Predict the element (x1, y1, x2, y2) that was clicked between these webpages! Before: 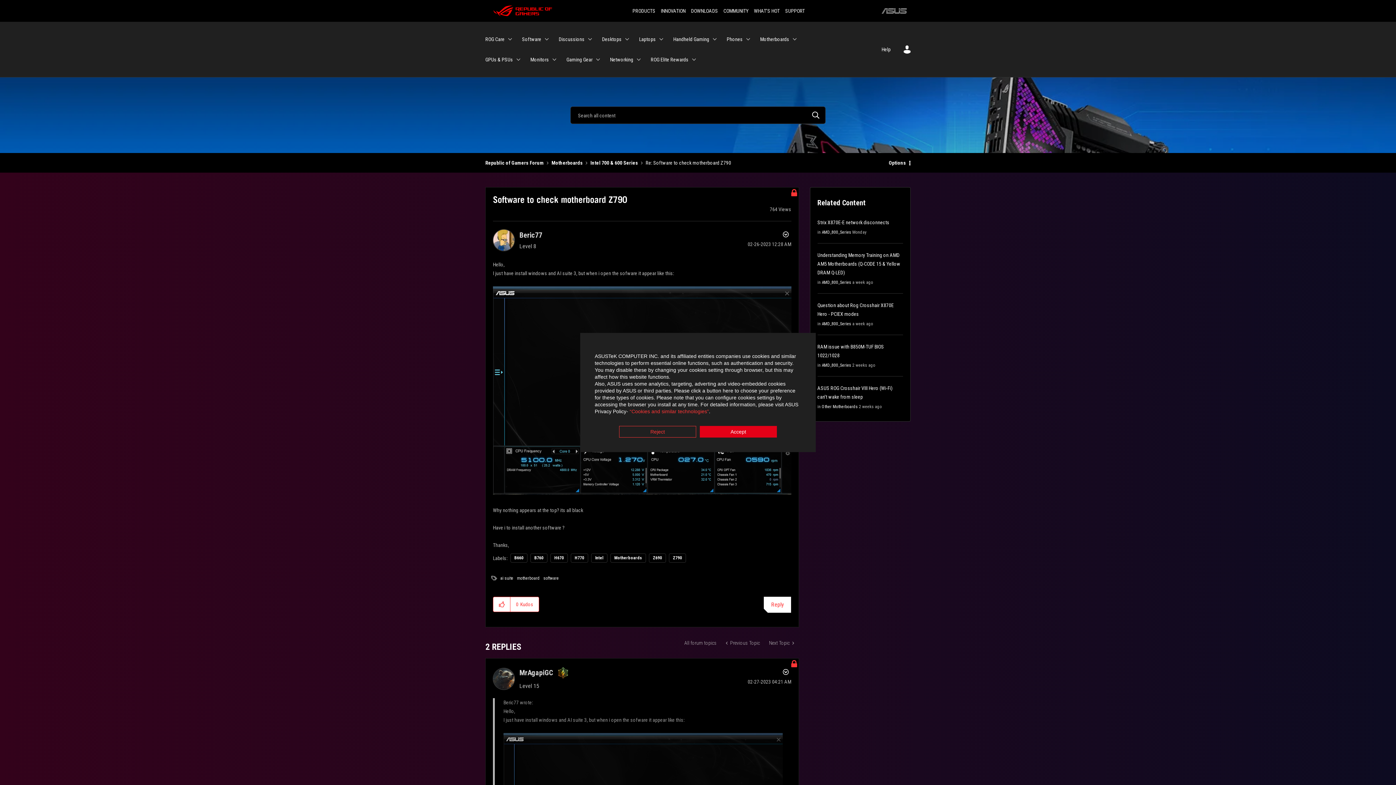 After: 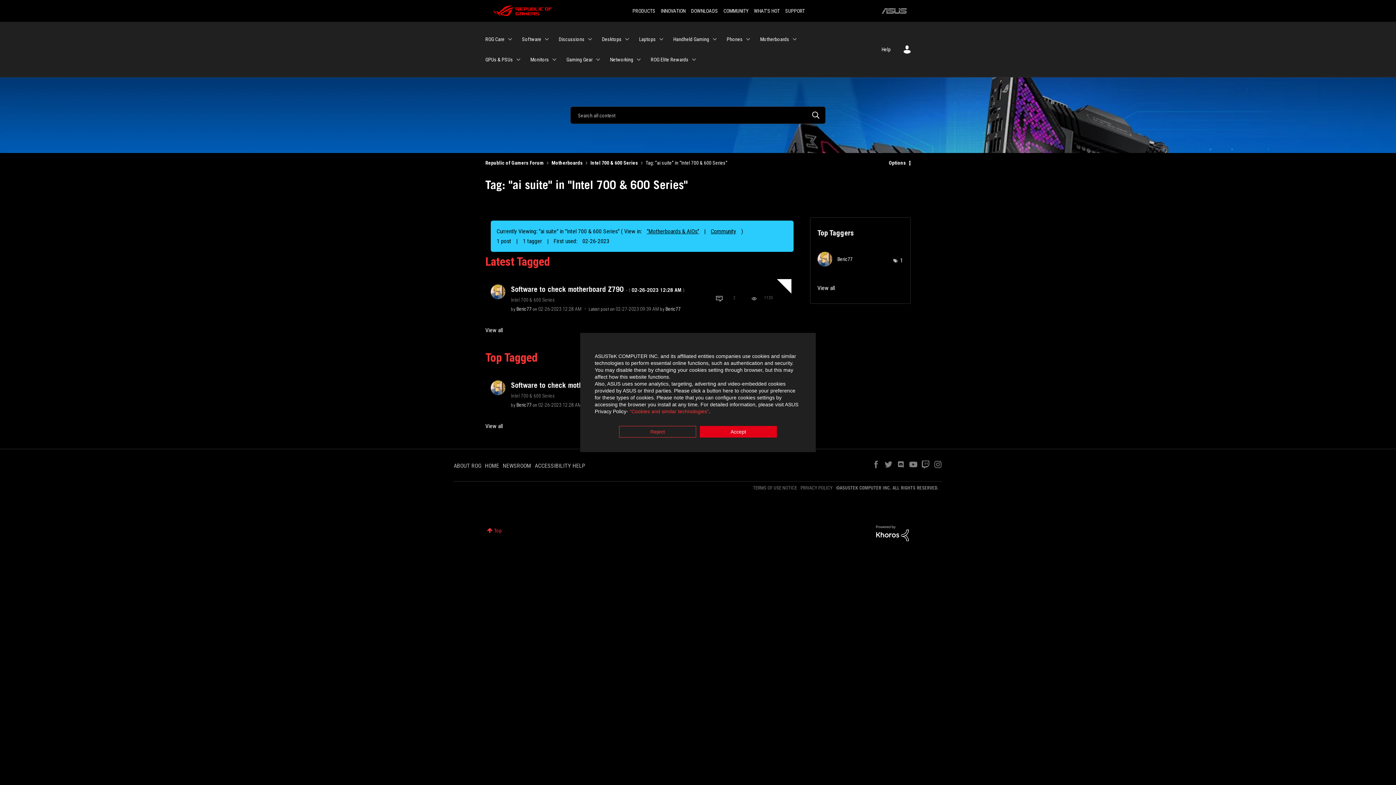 Action: label: ai suite bbox: (500, 575, 513, 581)